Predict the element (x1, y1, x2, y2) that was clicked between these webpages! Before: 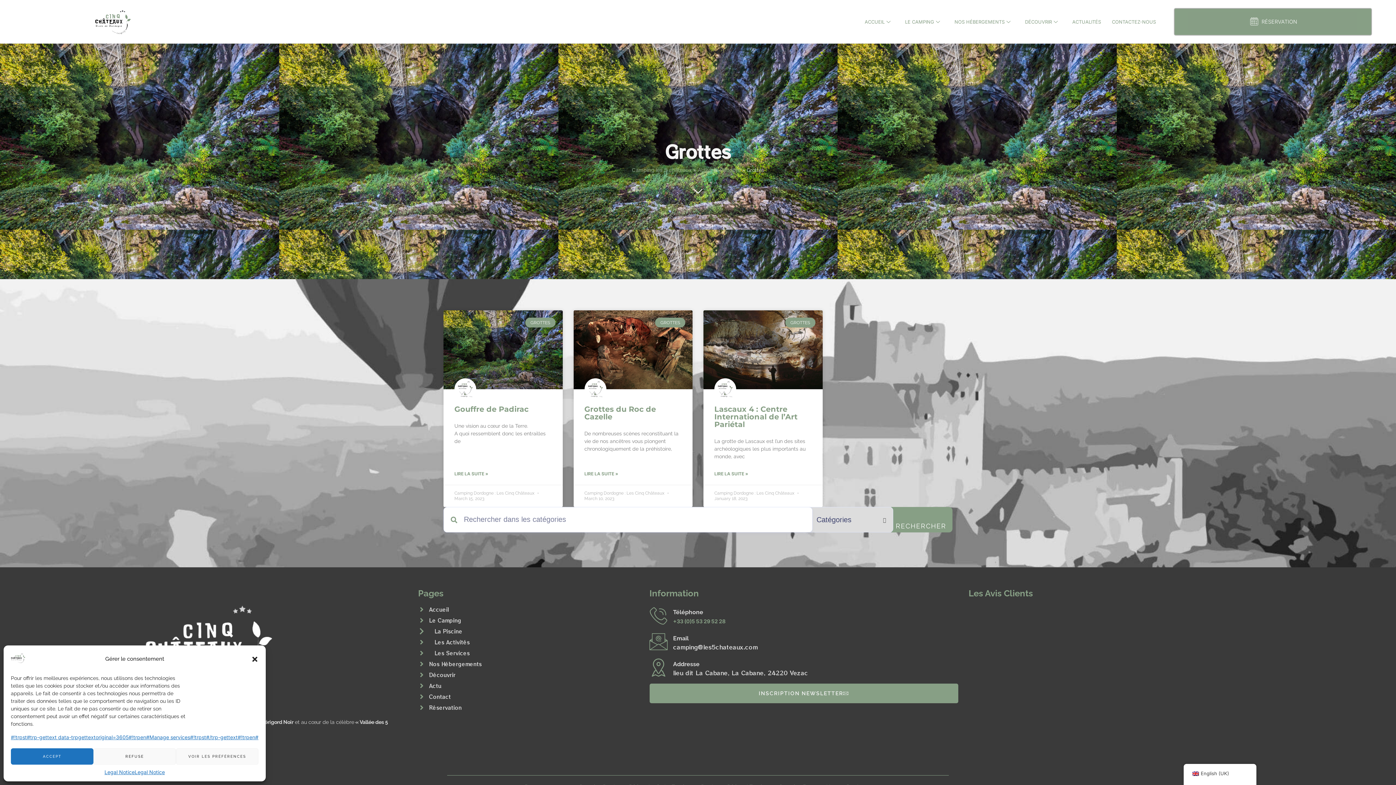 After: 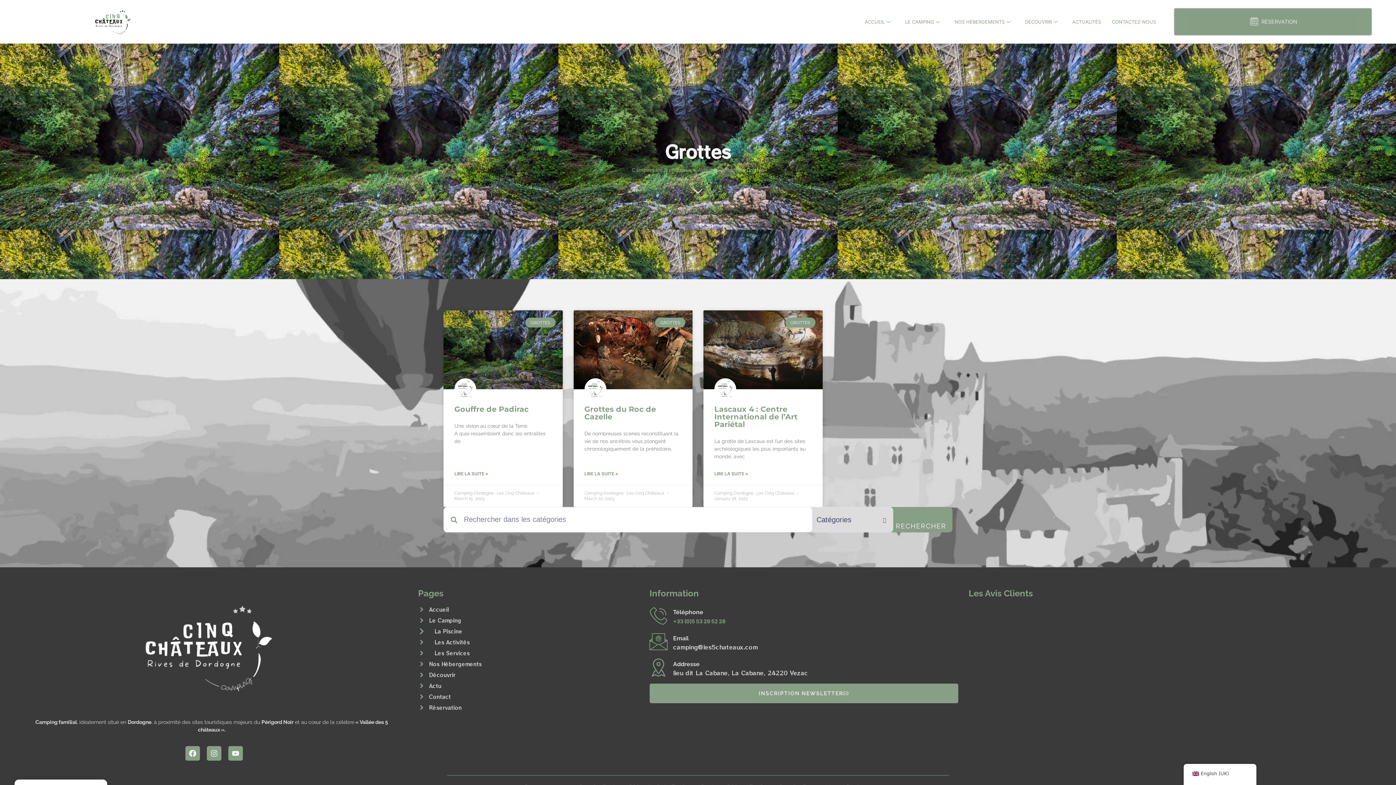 Action: bbox: (93, 748, 176, 765) label: REFUSE